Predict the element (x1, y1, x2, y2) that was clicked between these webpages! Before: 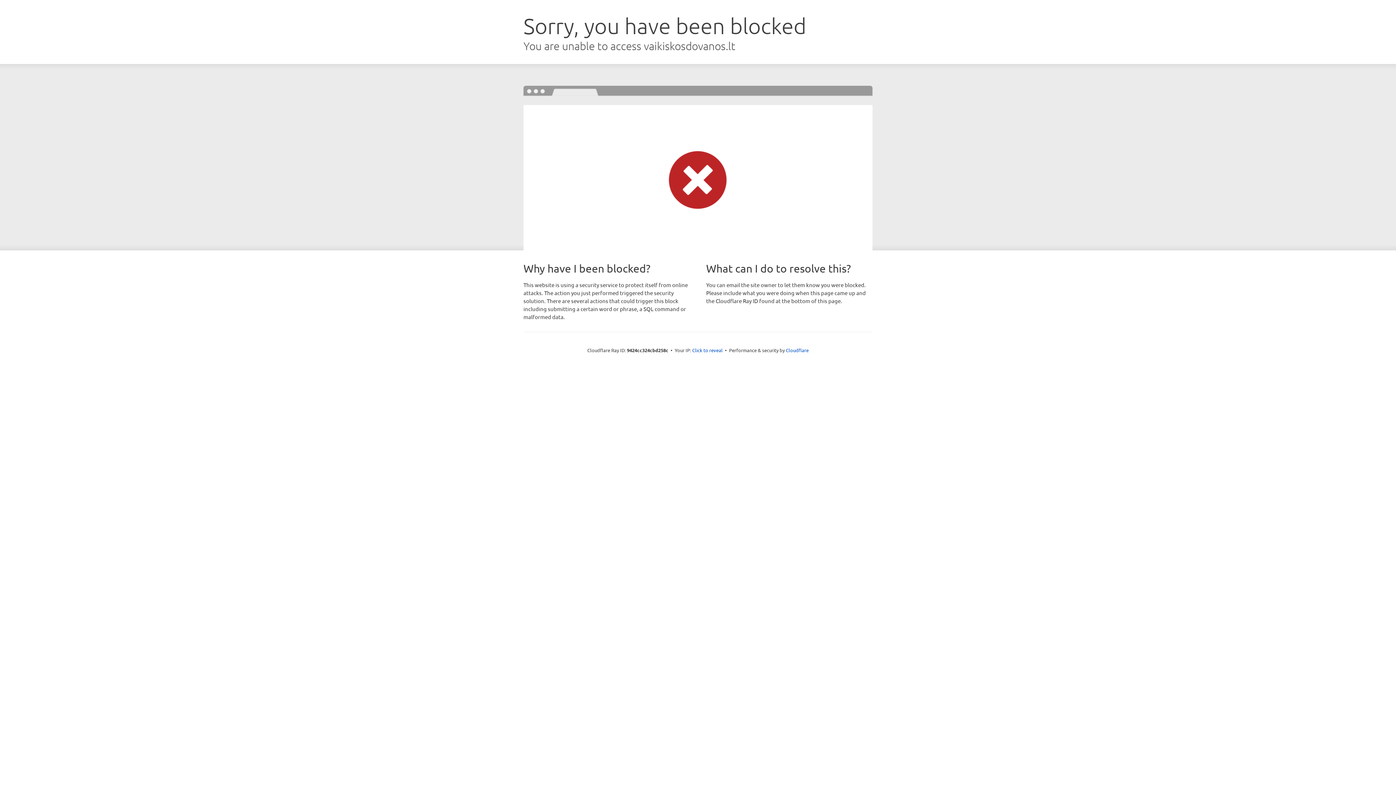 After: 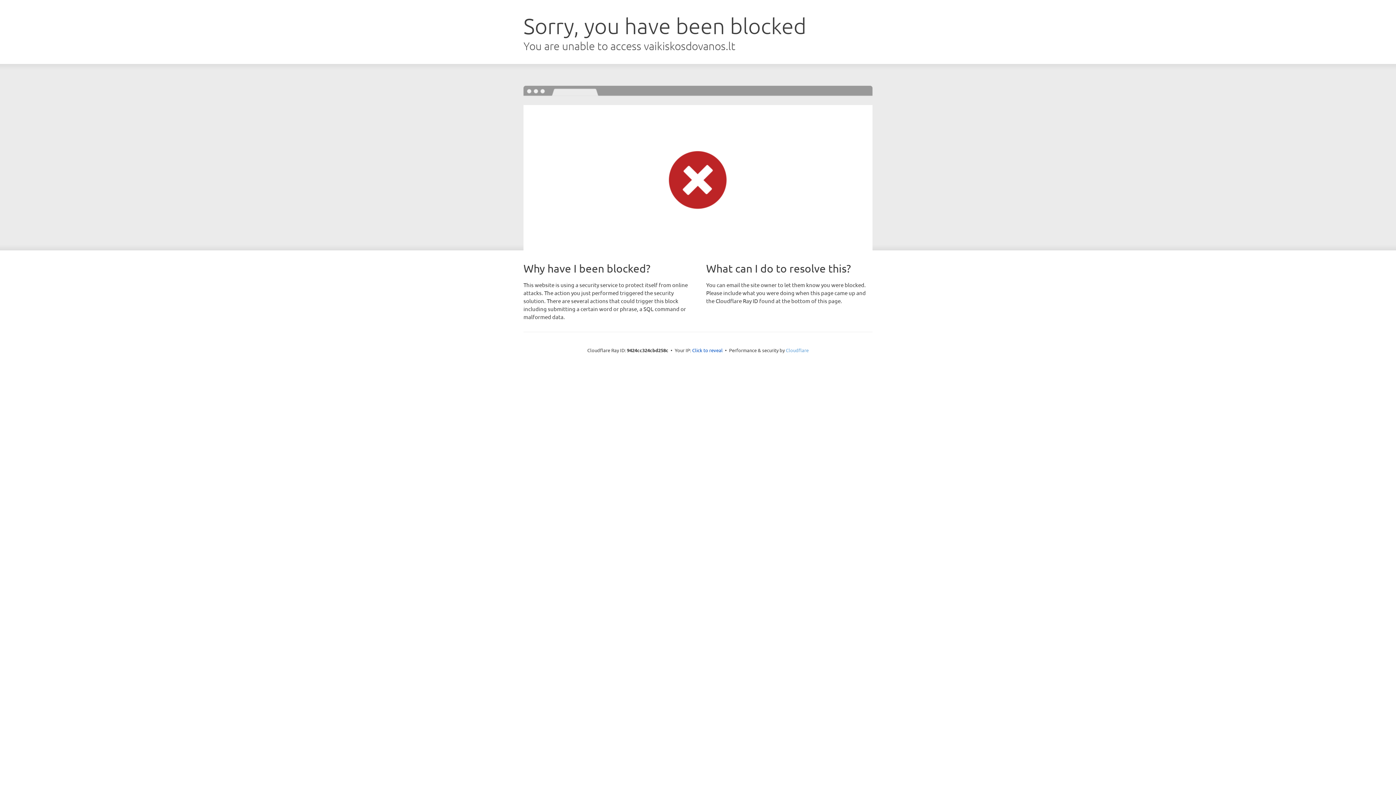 Action: bbox: (786, 347, 808, 353) label: Cloudflare